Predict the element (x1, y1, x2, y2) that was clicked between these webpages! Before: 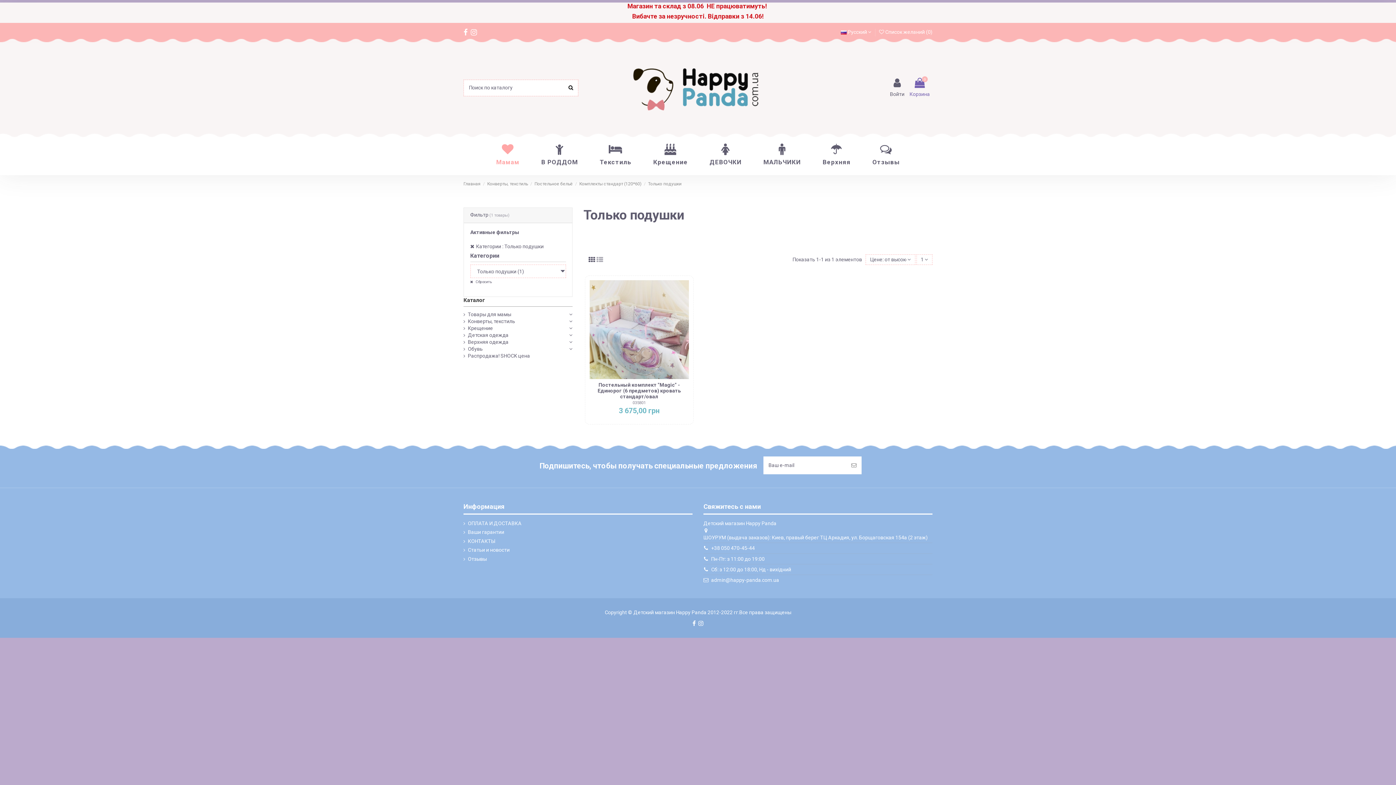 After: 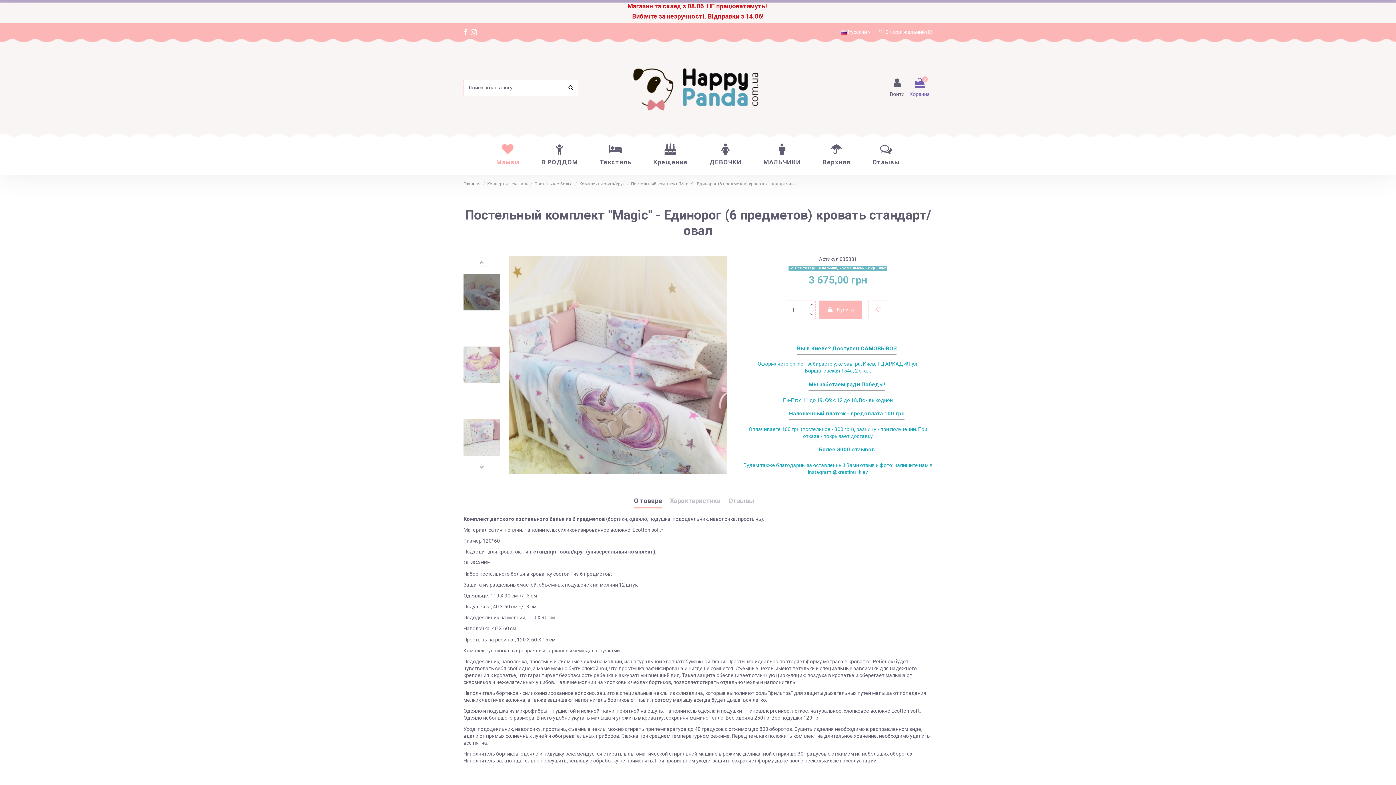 Action: bbox: (619, 408, 659, 414) label: 3 675,00 грн